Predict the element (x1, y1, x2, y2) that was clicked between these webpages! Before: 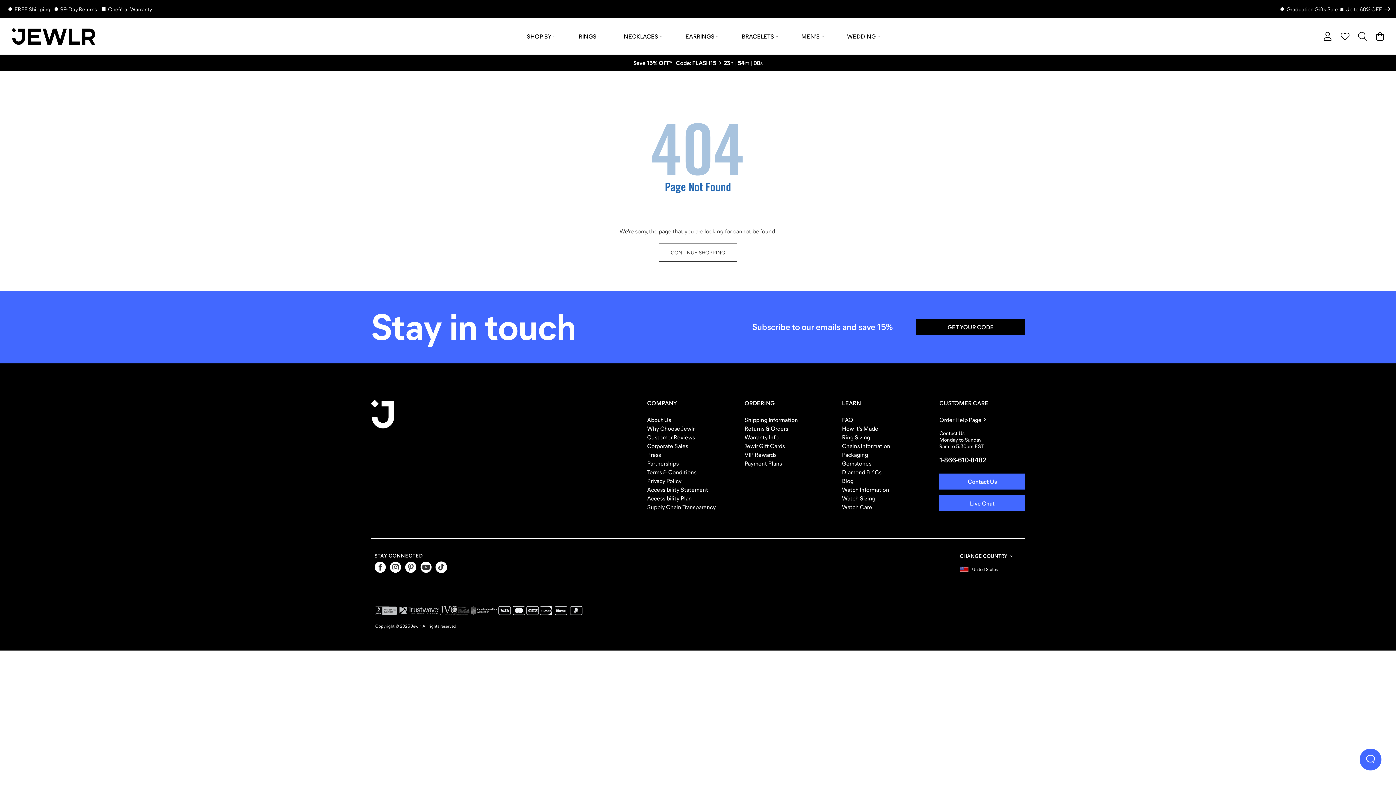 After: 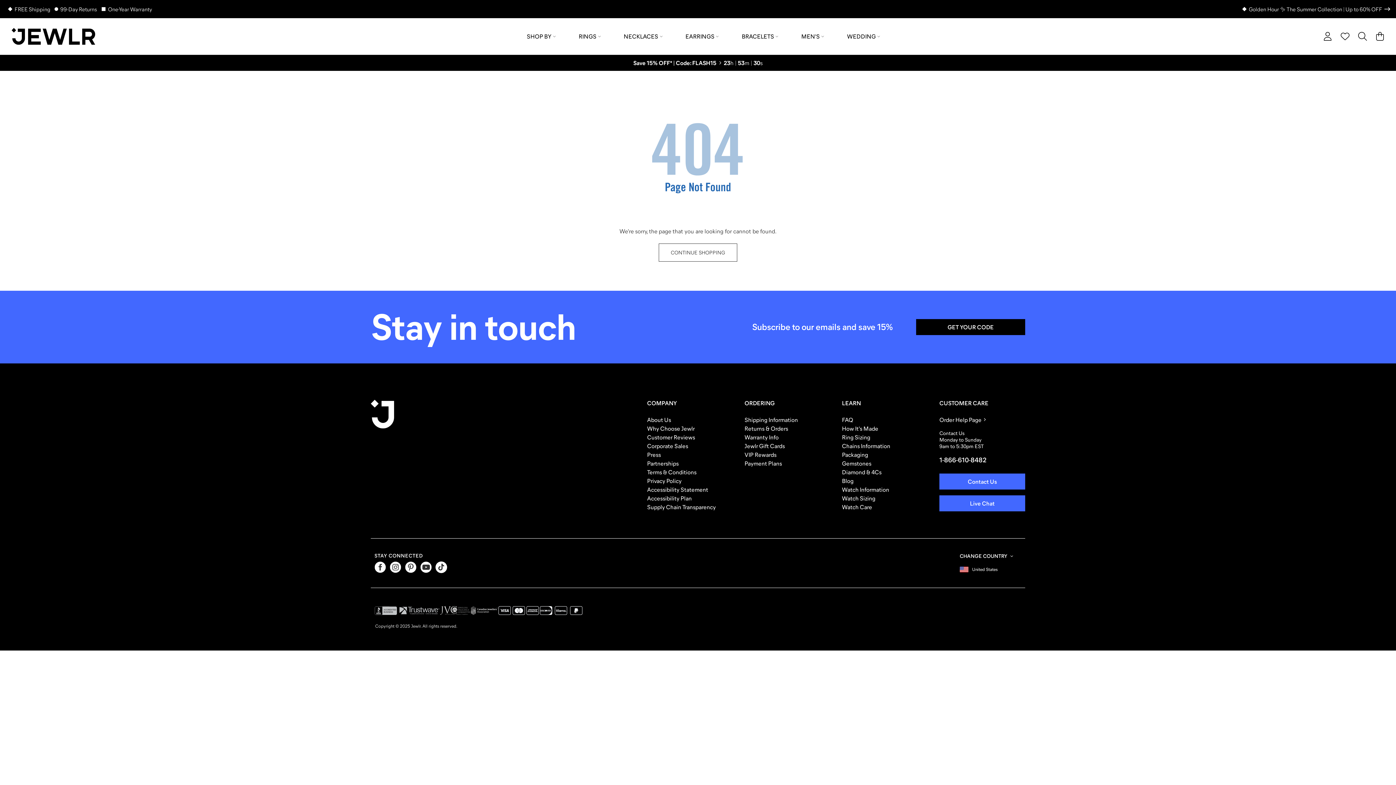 Action: bbox: (1360, 749, 1381, 770) label: Live Chat